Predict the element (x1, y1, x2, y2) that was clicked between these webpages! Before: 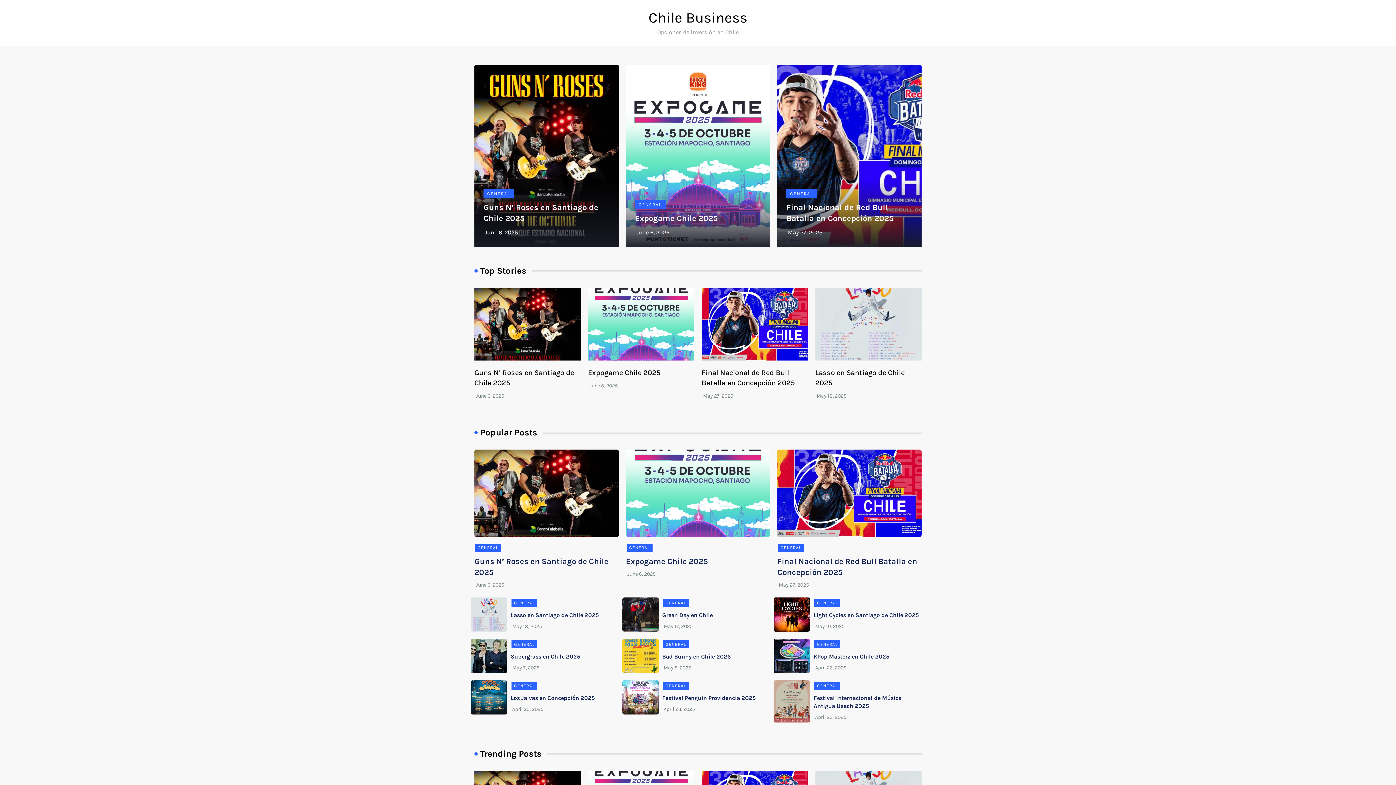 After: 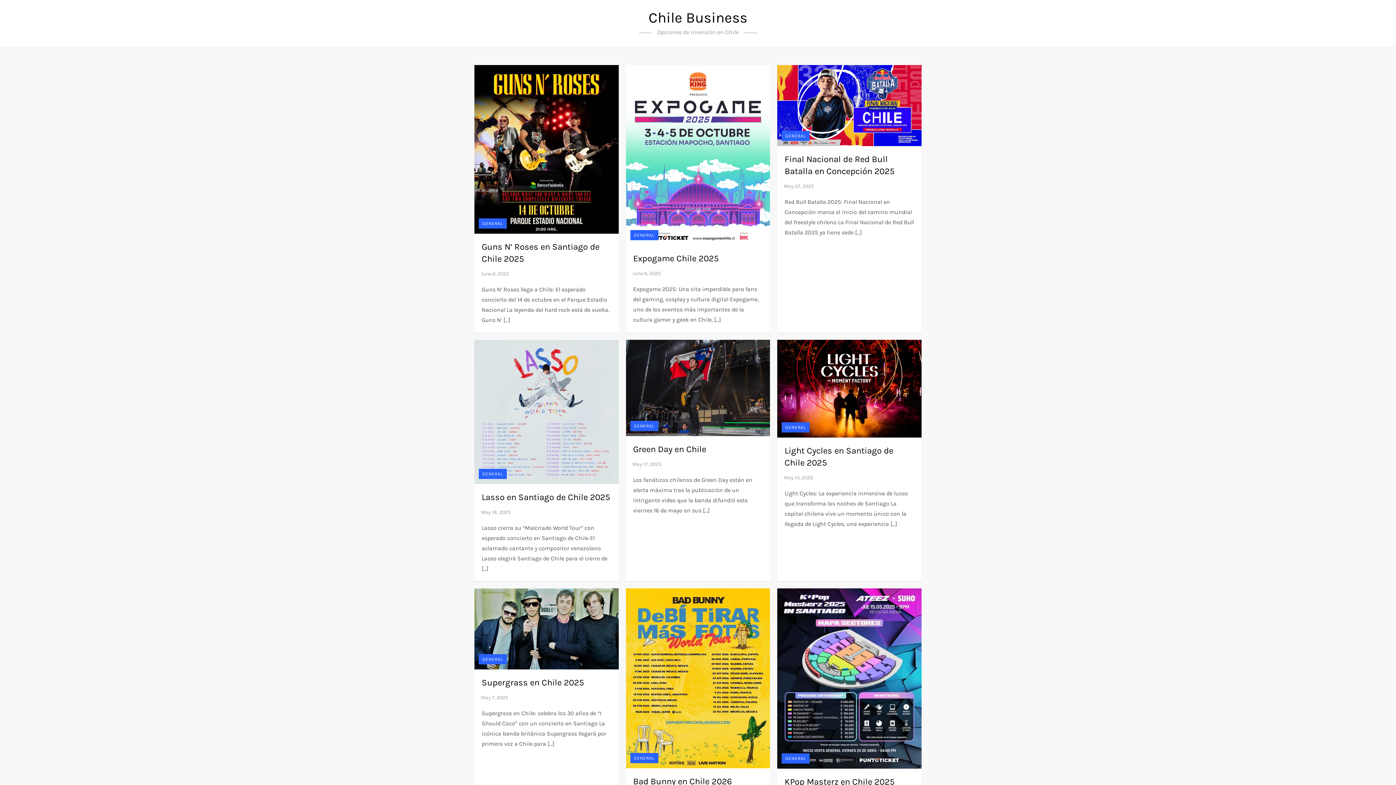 Action: label: GENERAL bbox: (814, 640, 840, 648)